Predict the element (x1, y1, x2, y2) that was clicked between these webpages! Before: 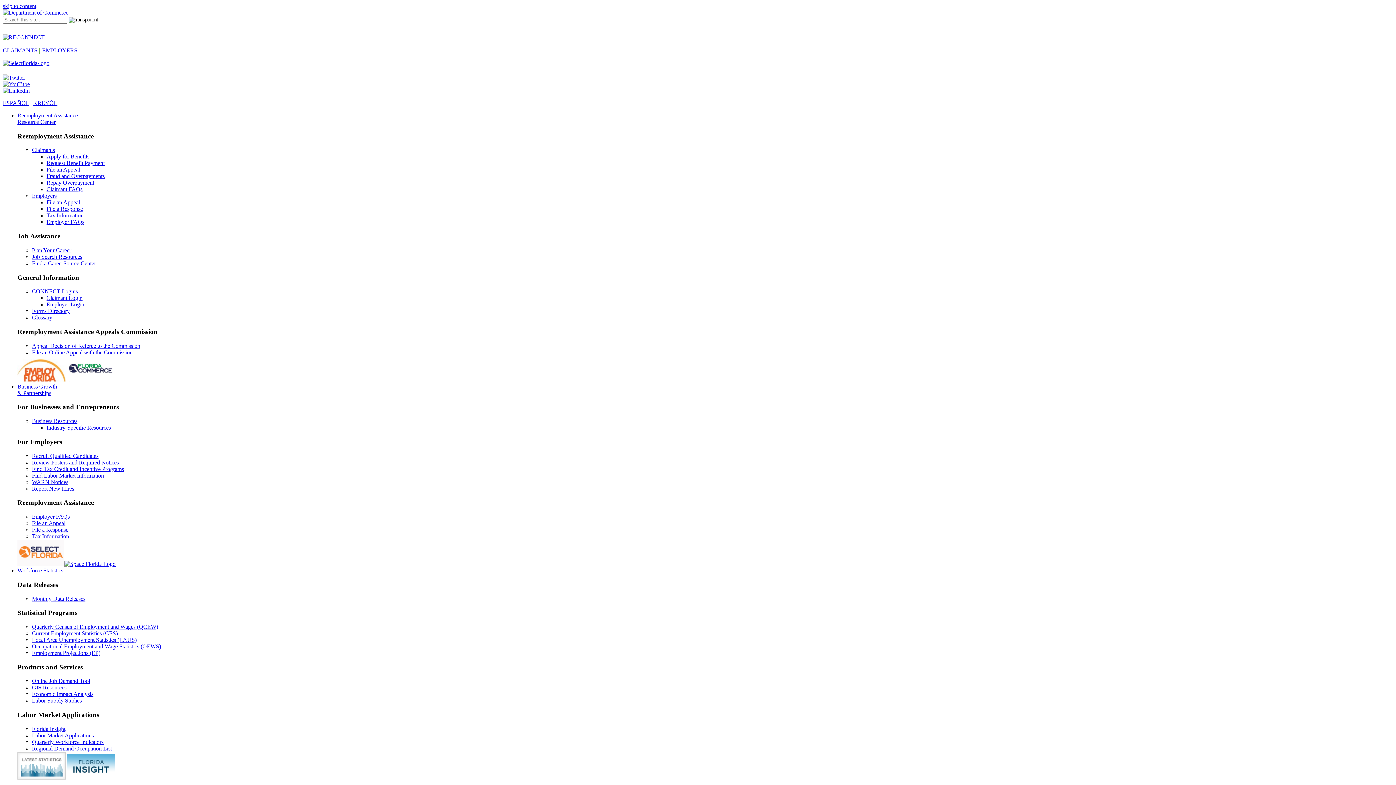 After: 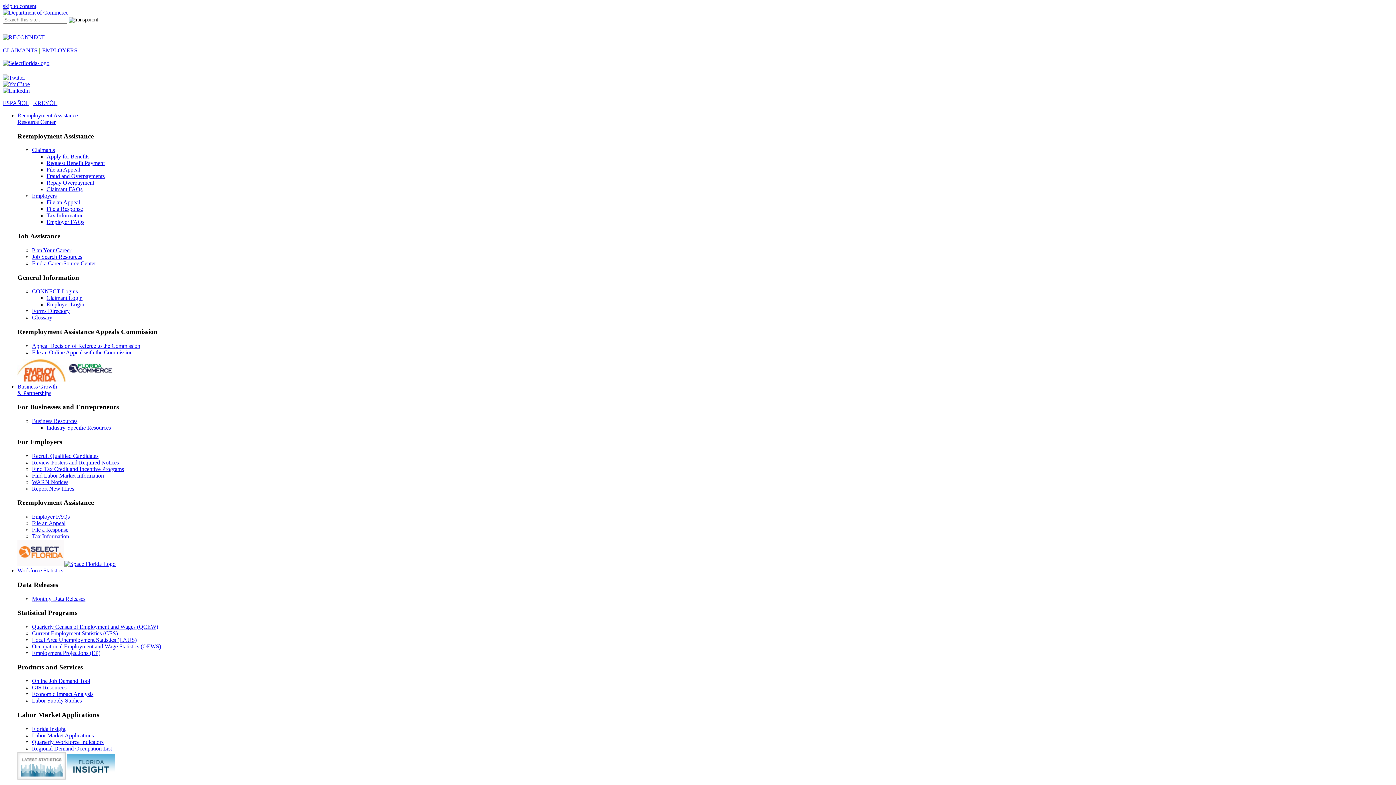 Action: label: CONNECT Logins bbox: (32, 288, 77, 294)